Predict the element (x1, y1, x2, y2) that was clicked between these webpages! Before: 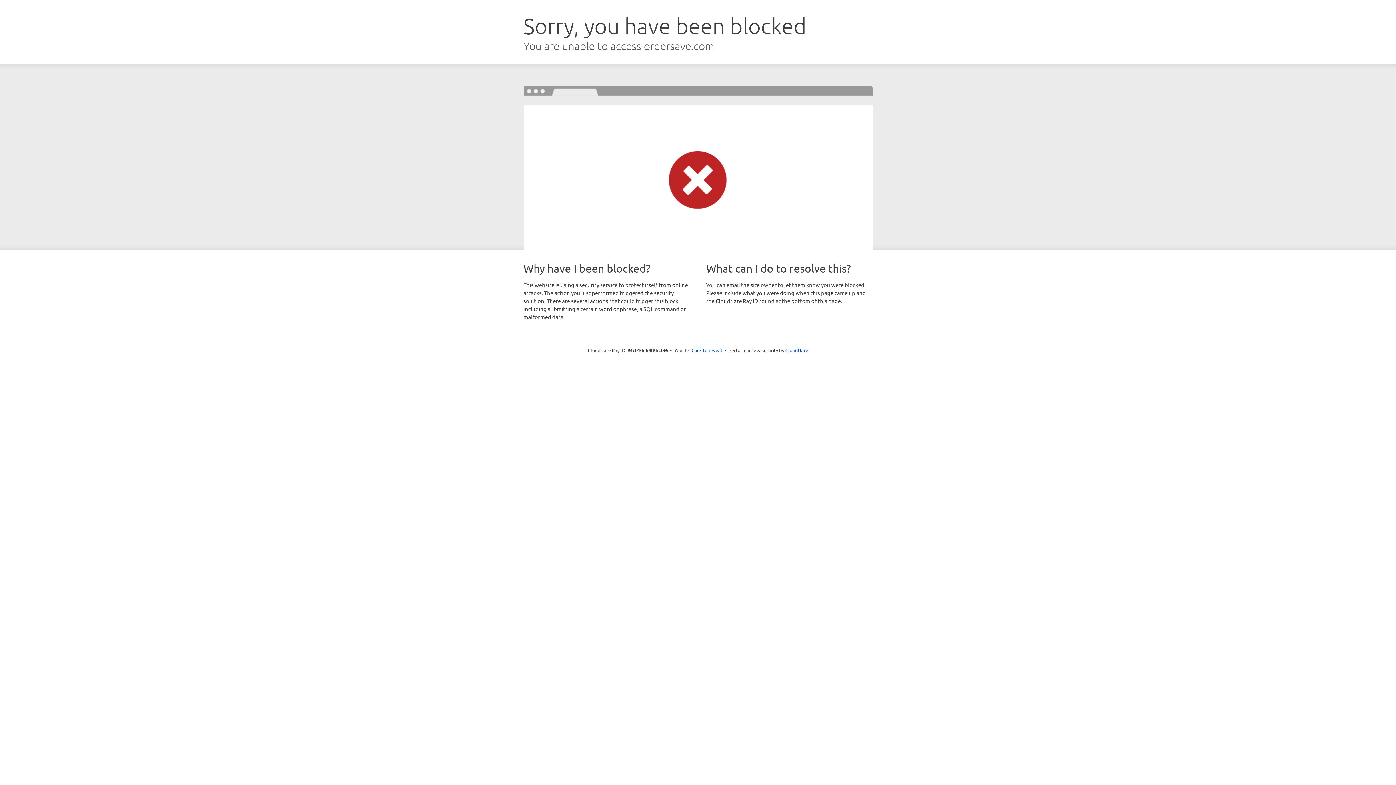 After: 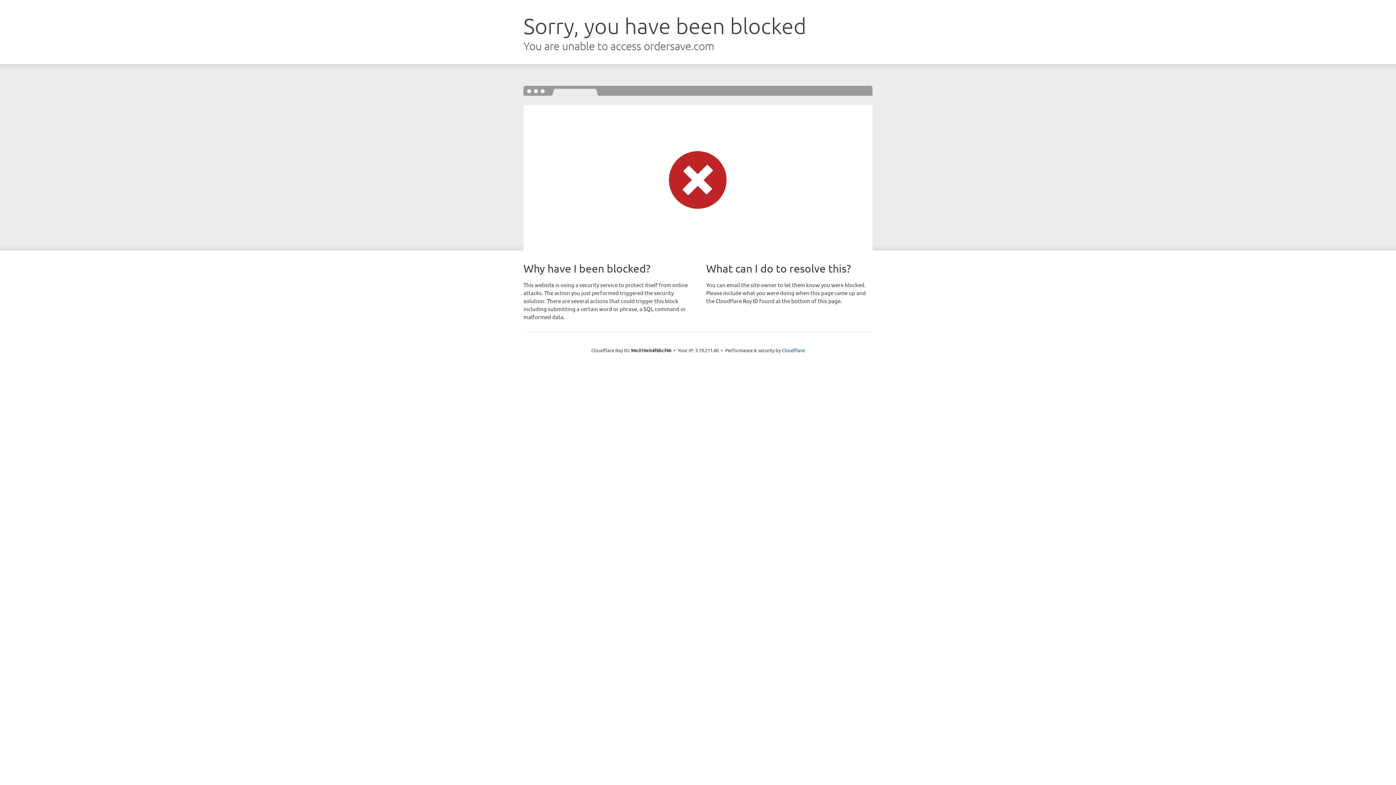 Action: label: Click to reveal bbox: (691, 346, 722, 353)